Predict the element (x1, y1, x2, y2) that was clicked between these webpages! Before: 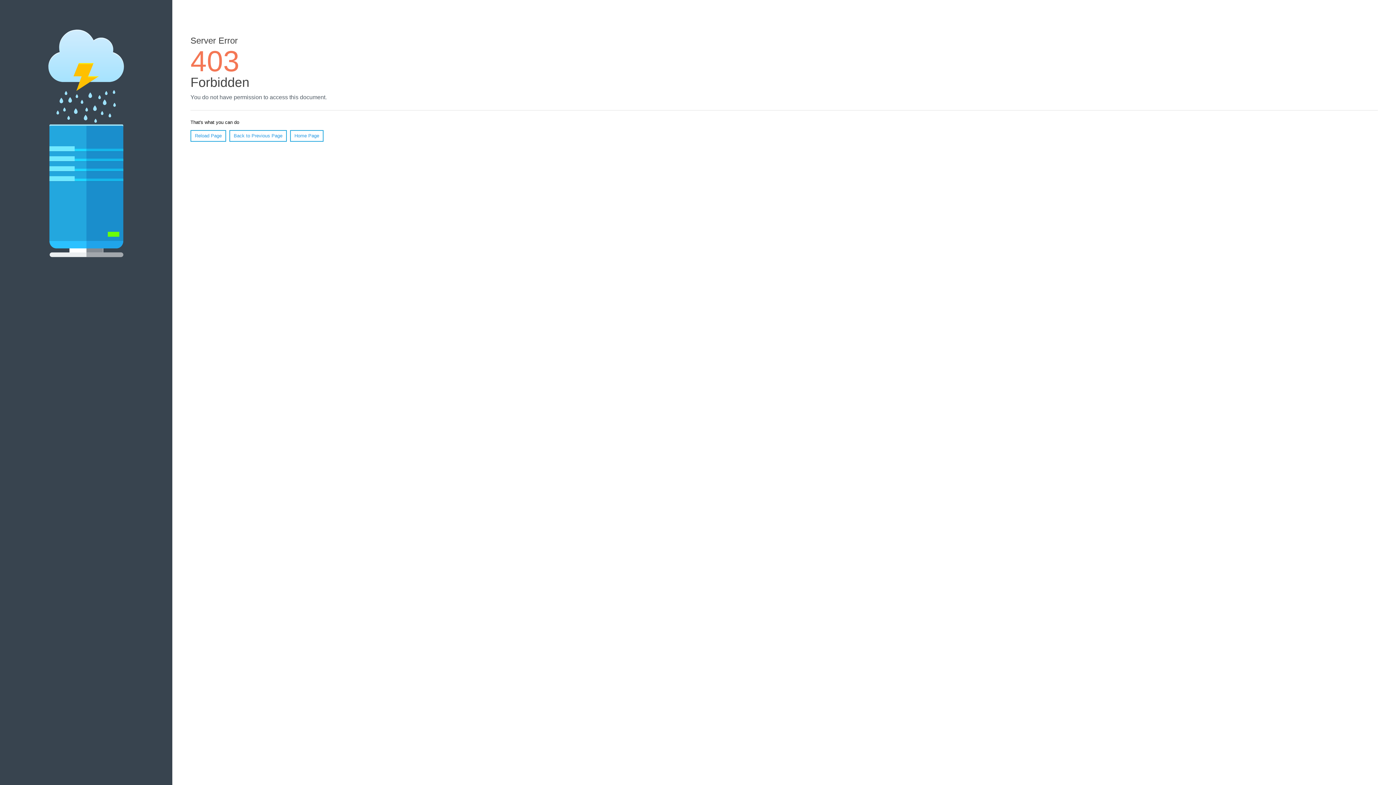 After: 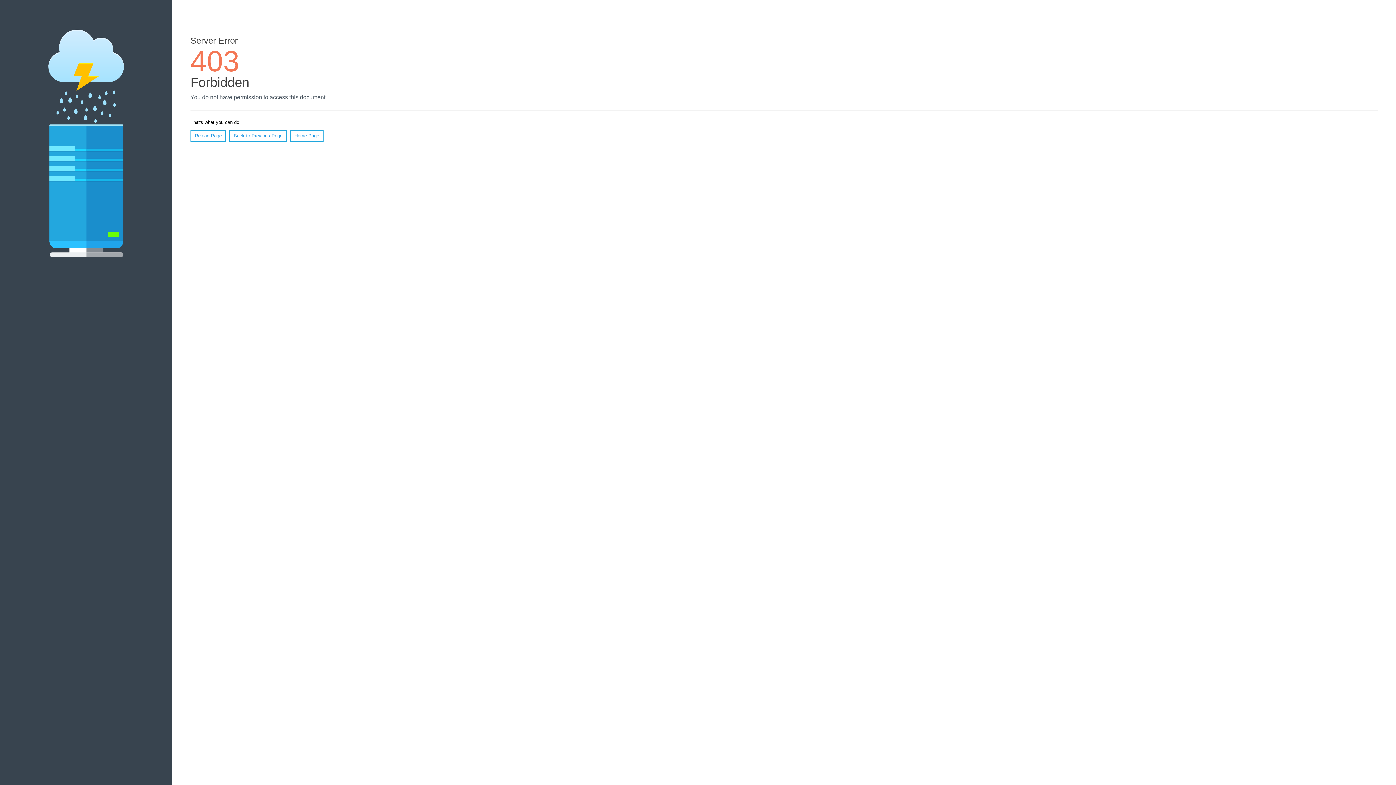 Action: label: Home Page bbox: (290, 130, 323, 141)